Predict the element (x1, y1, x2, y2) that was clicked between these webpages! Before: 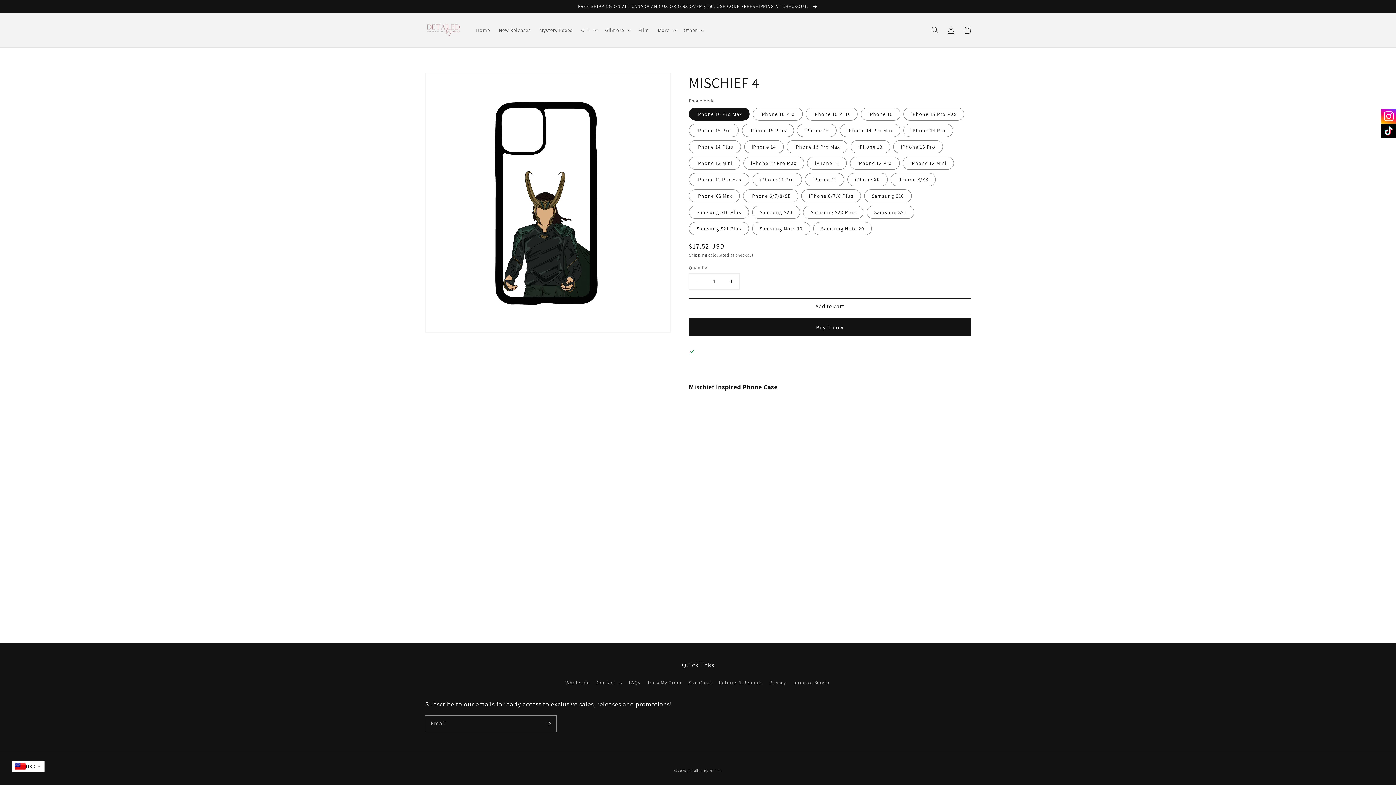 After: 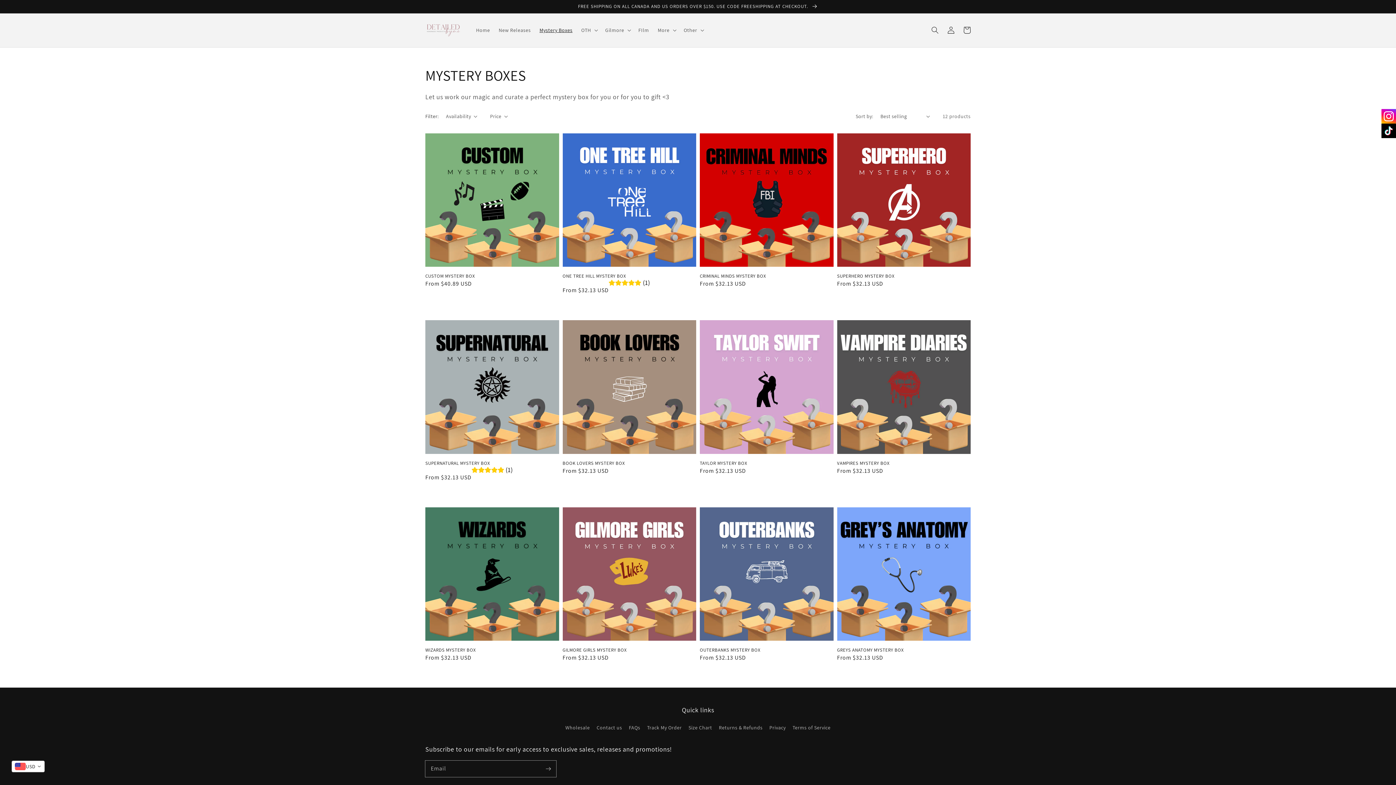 Action: label: Mystery Boxes bbox: (535, 22, 577, 37)